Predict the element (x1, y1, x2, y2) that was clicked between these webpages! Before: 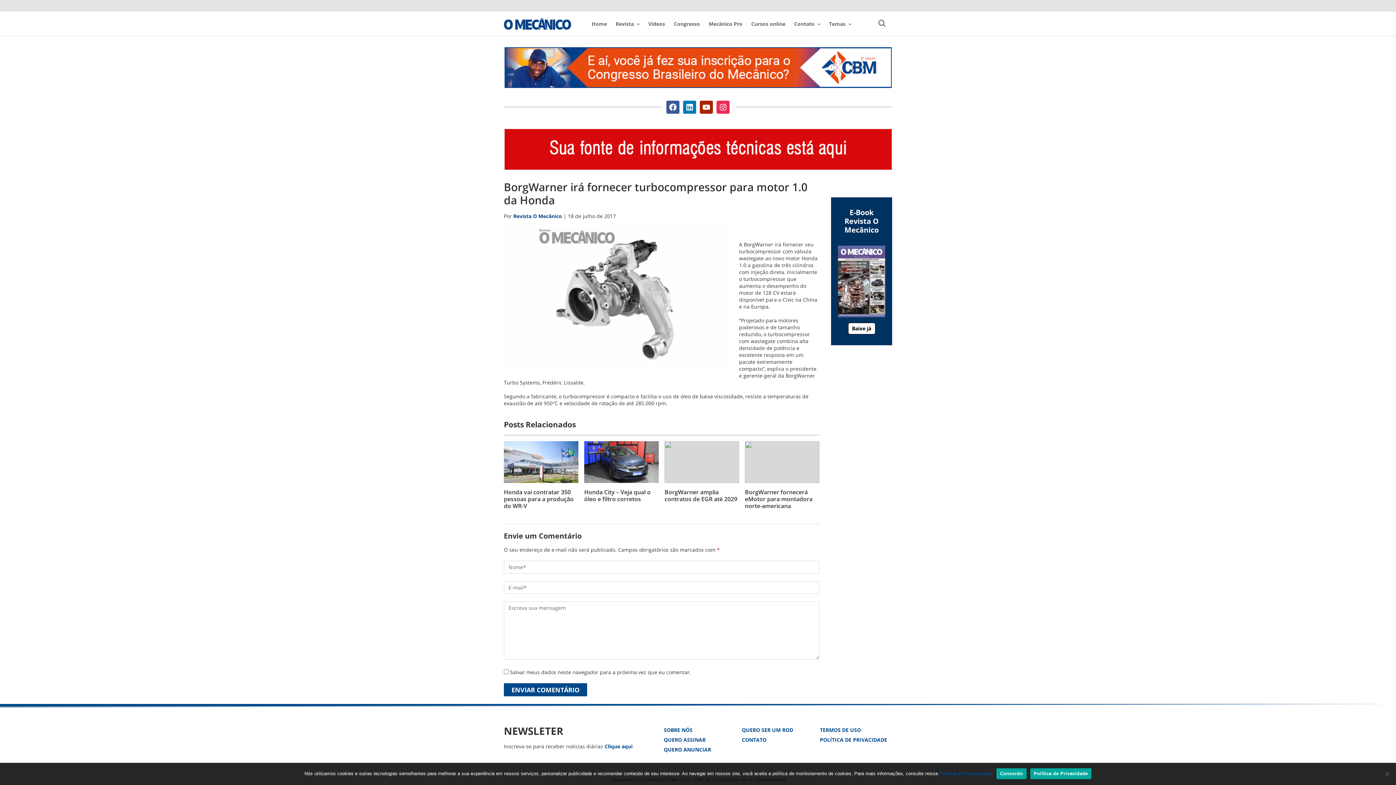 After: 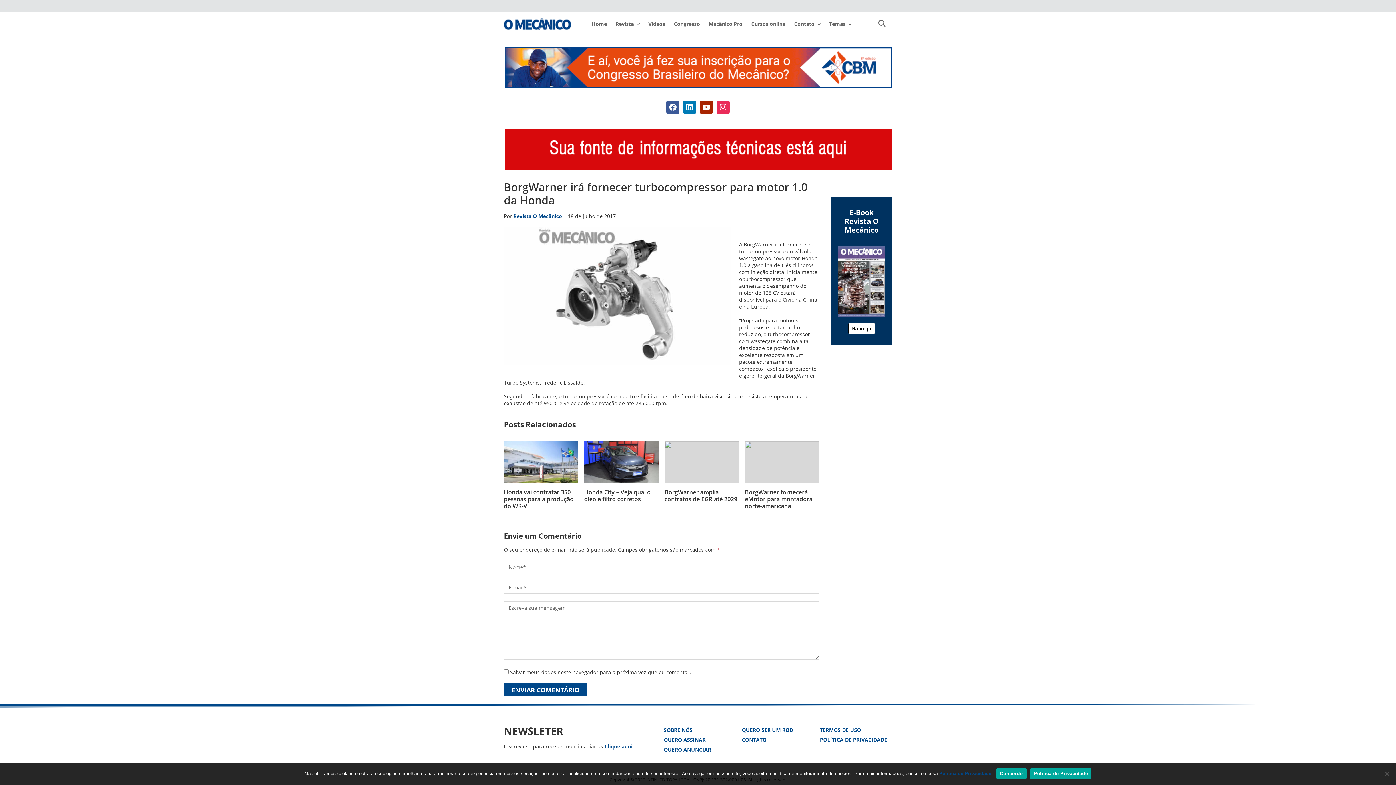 Action: label: Visite O Mecânico no Instagram bbox: (716, 100, 729, 113)